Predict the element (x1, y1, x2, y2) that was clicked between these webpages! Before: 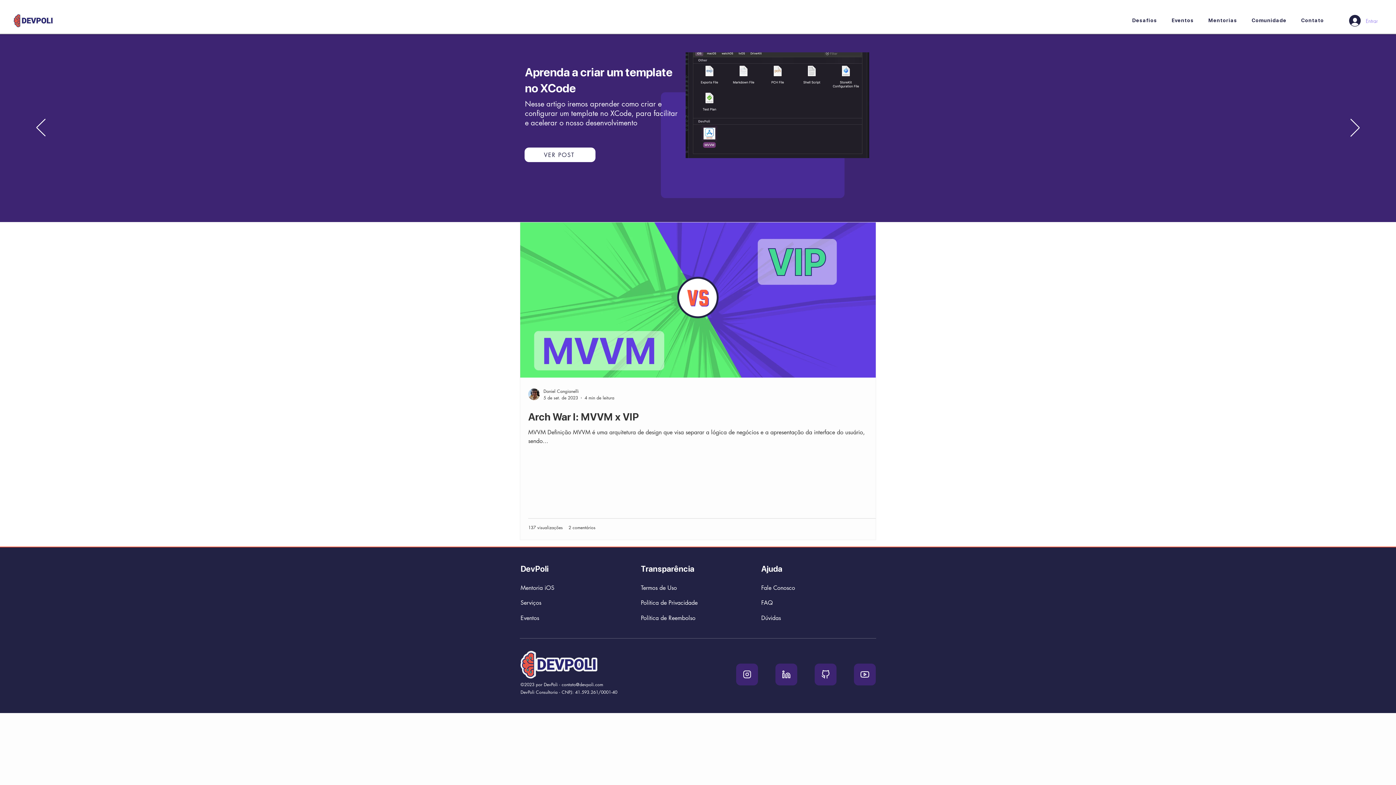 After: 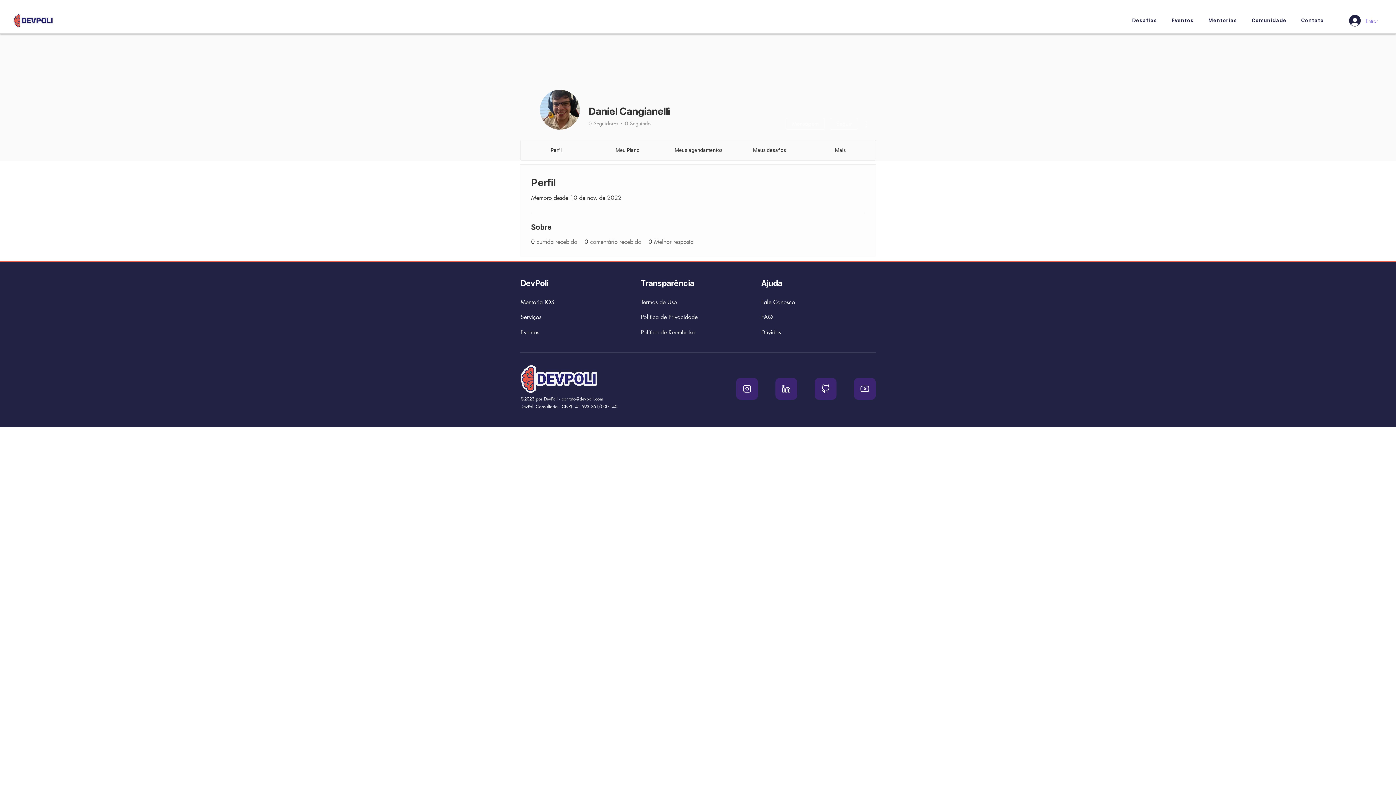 Action: bbox: (528, 388, 540, 400)